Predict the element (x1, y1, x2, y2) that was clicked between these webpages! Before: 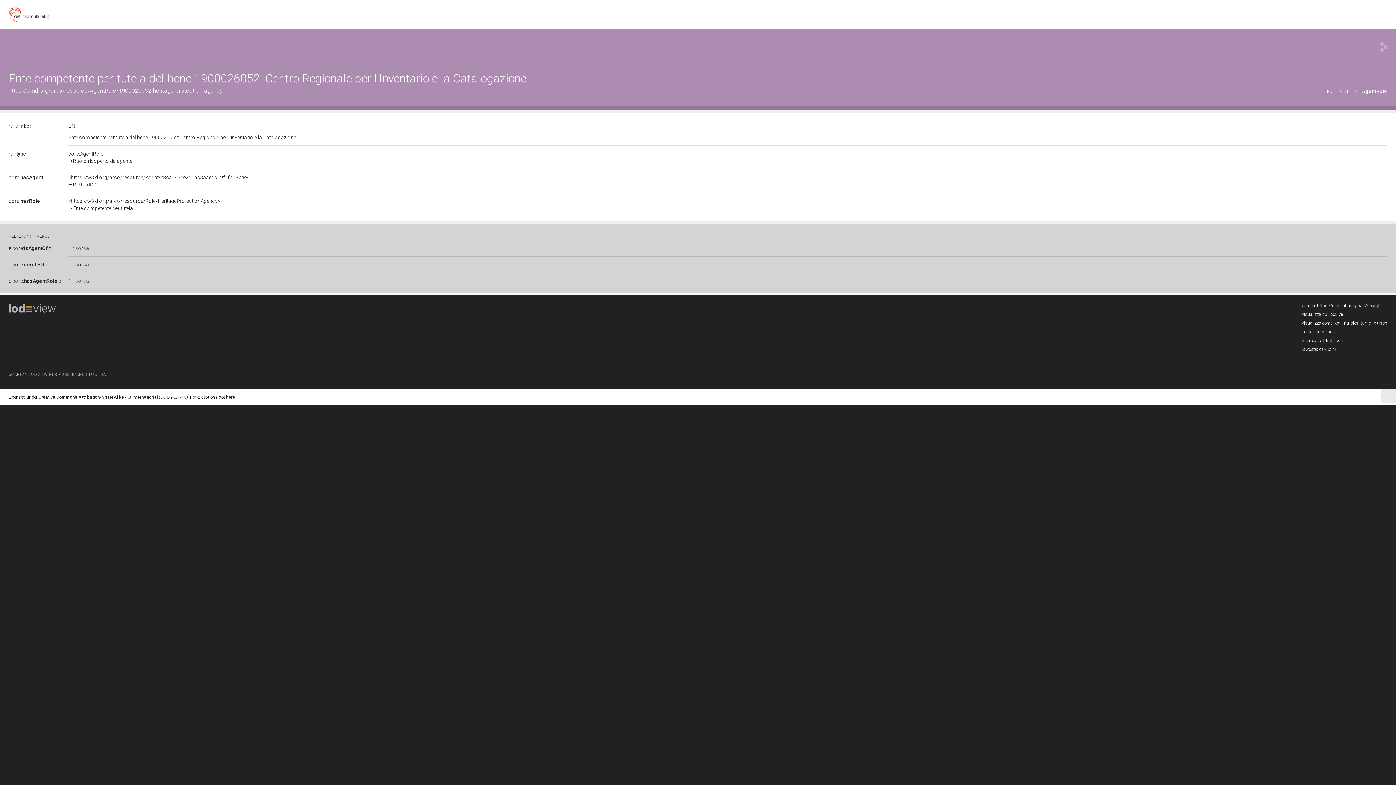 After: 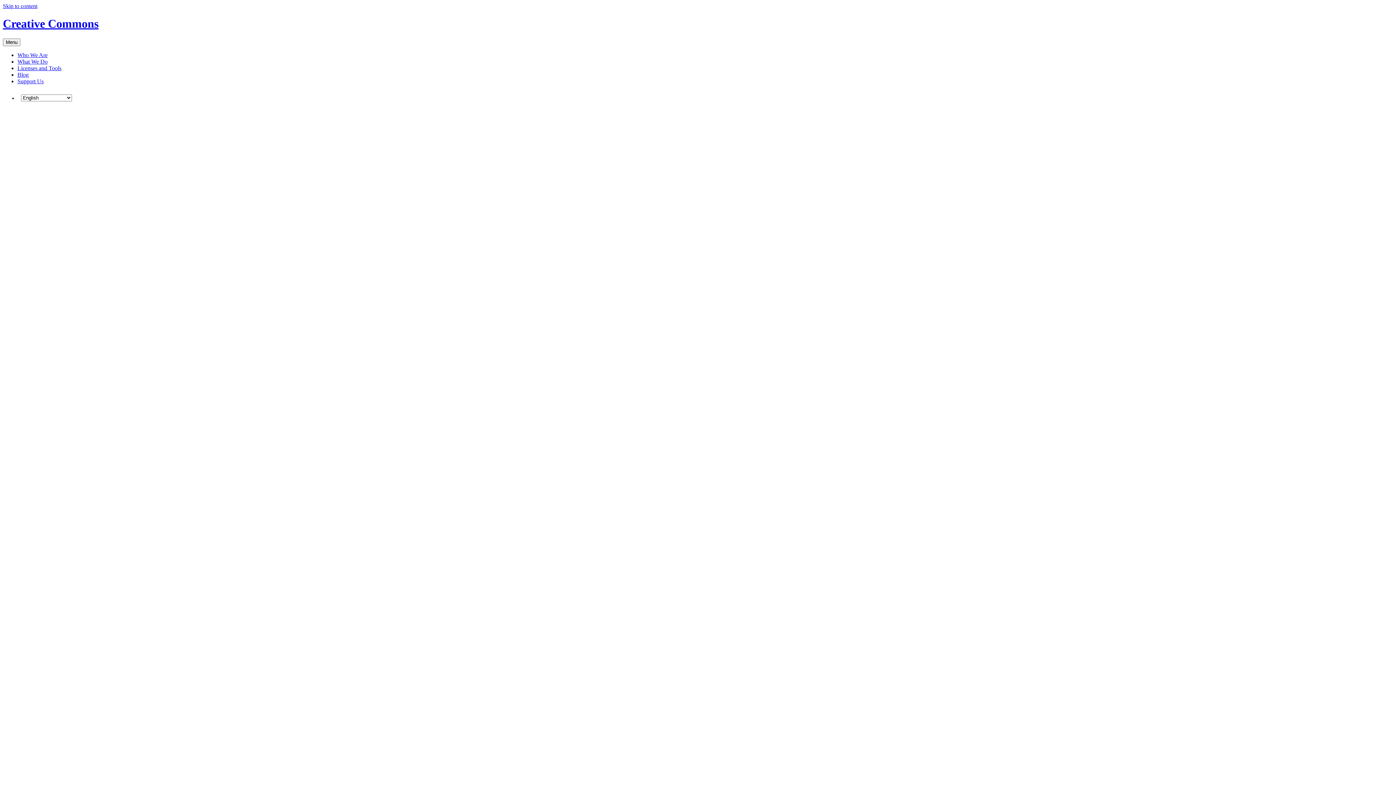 Action: bbox: (38, 394, 157, 400) label: Creative Commons Attribution-ShareAlike 4.0 International